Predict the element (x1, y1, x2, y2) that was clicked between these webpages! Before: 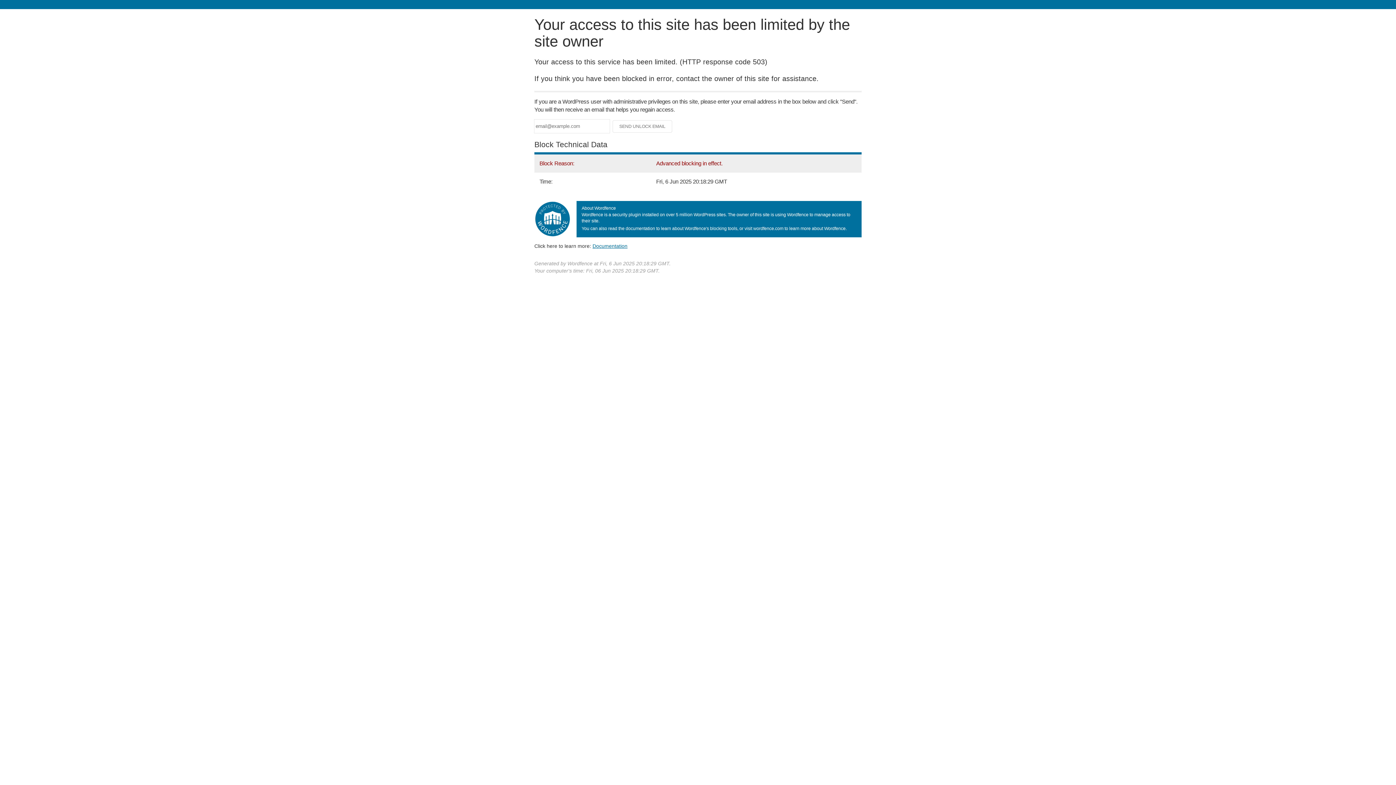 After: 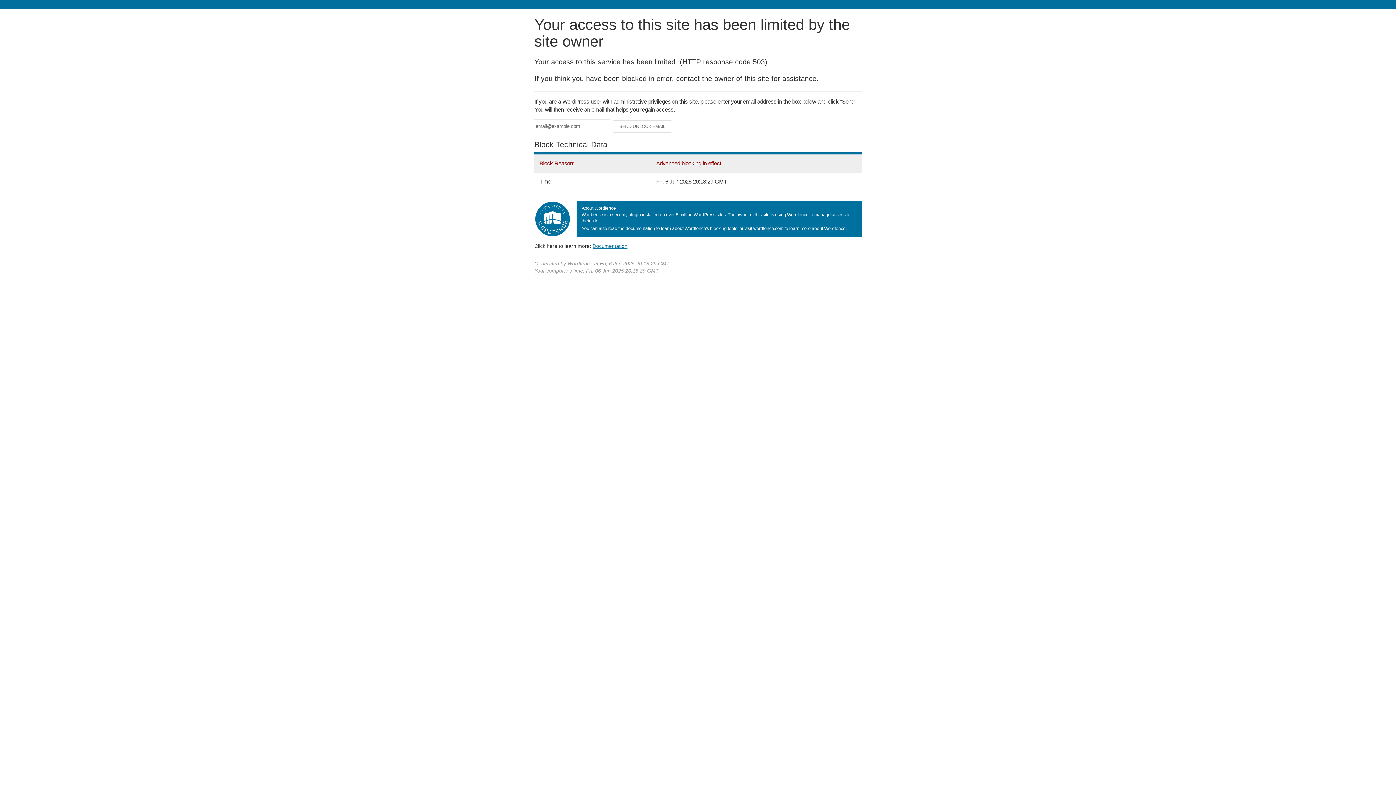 Action: bbox: (592, 243, 627, 248) label: Documentation